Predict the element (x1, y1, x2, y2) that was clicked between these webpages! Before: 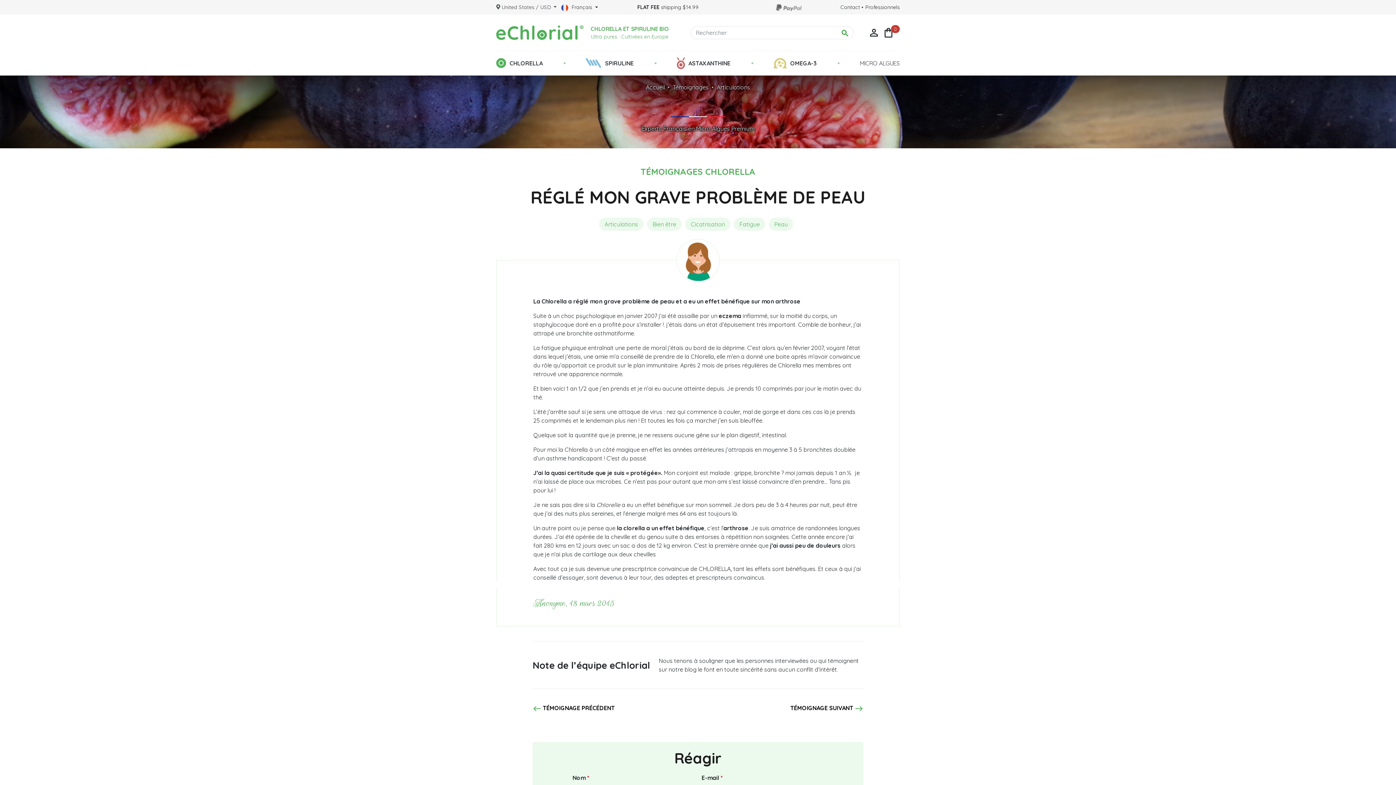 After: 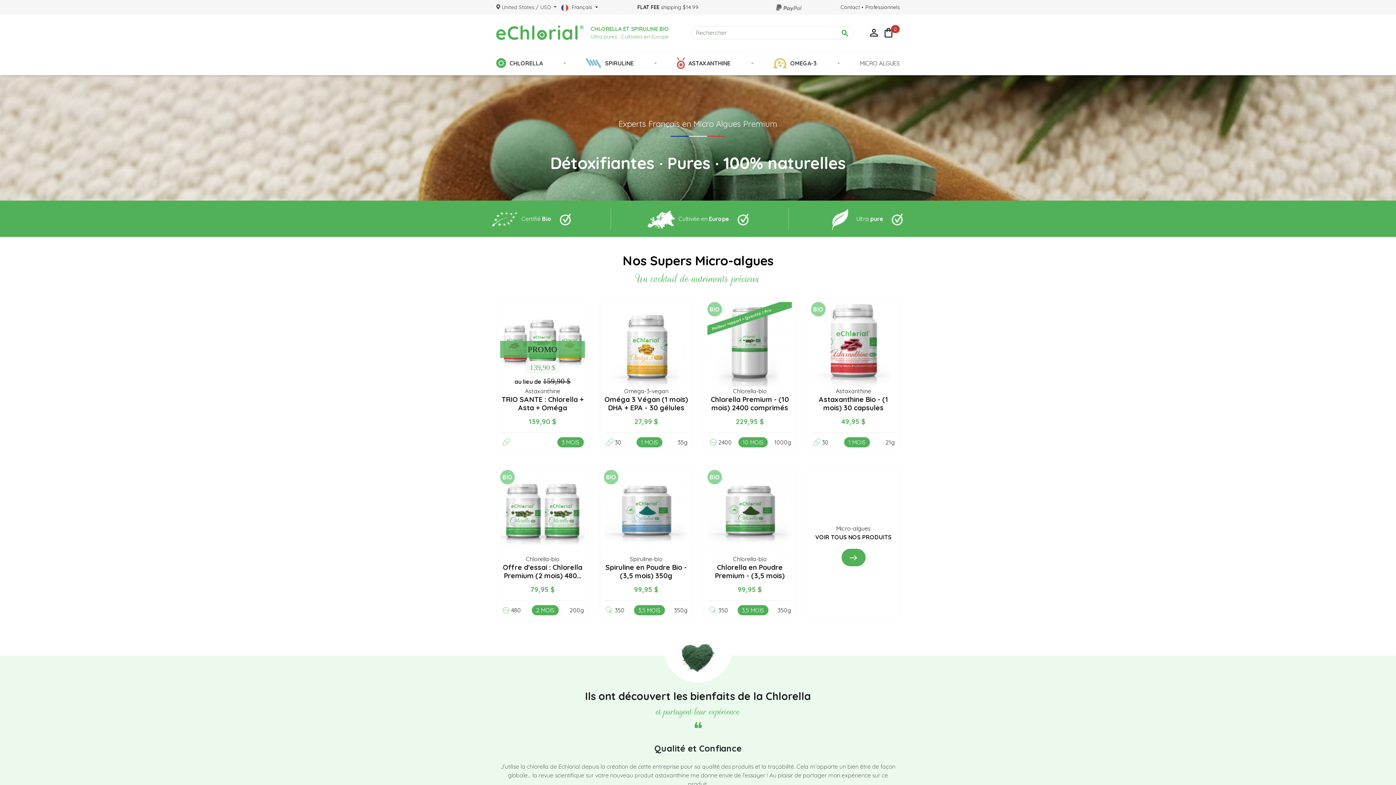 Action: label: Accueil bbox: (646, 83, 664, 90)